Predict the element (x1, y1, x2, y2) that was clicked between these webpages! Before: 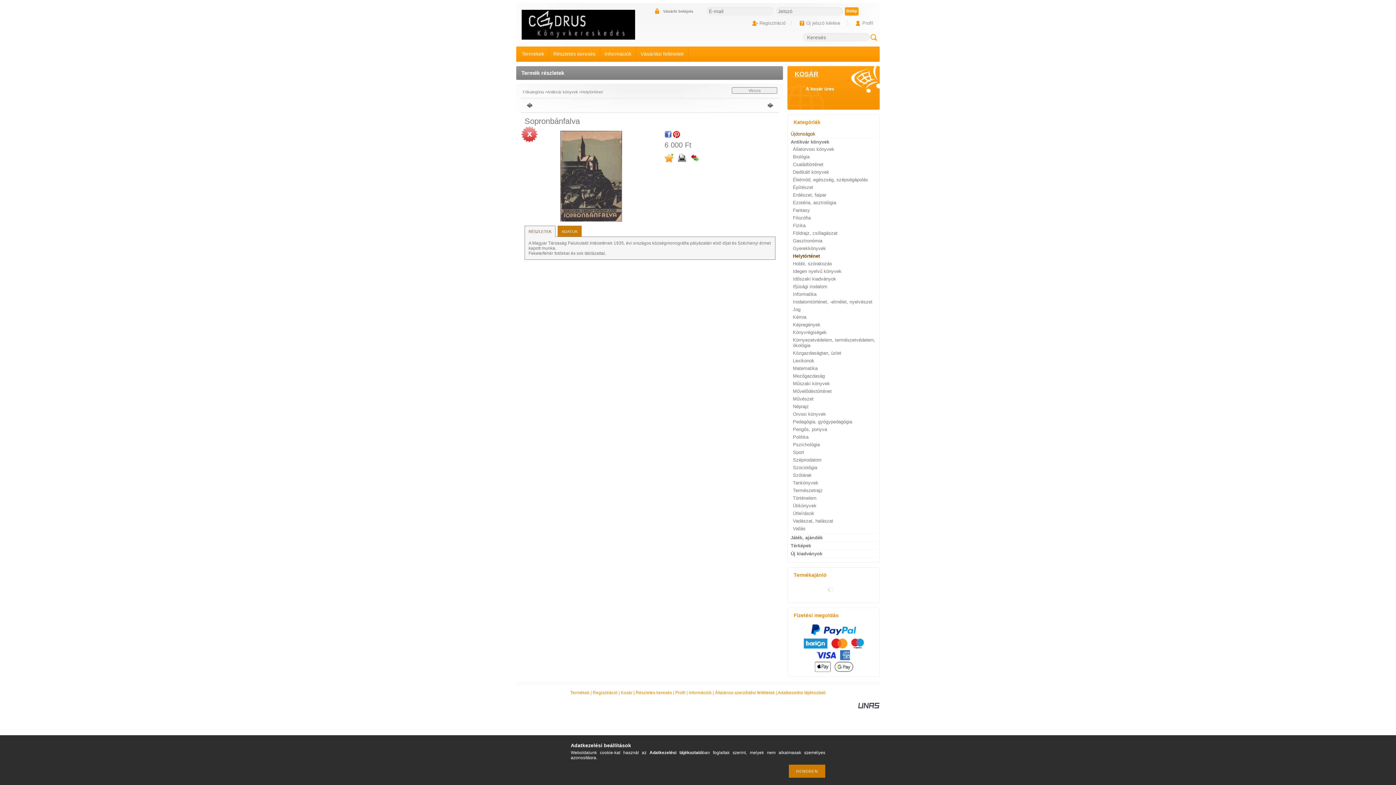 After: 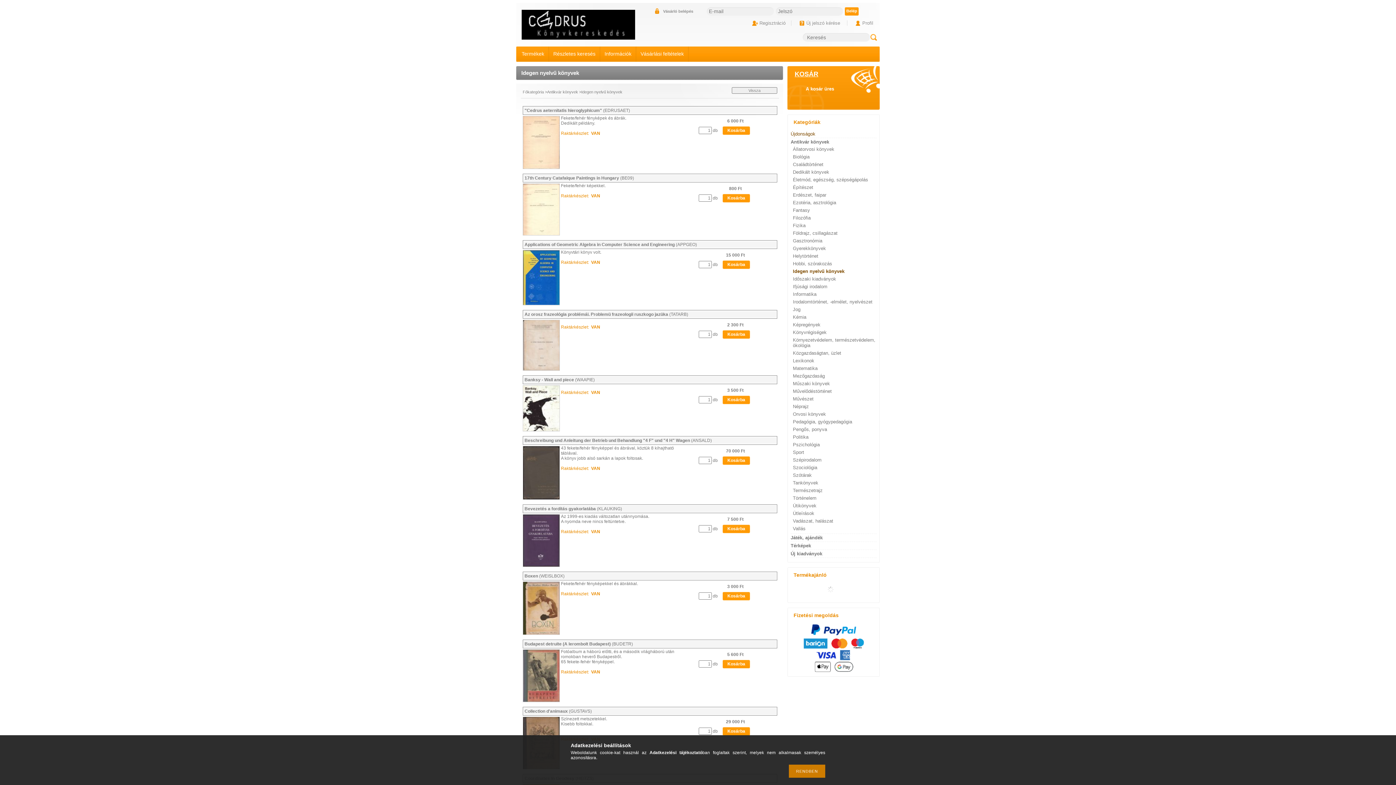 Action: label: Idegen nyelvű könyvek bbox: (793, 268, 841, 274)